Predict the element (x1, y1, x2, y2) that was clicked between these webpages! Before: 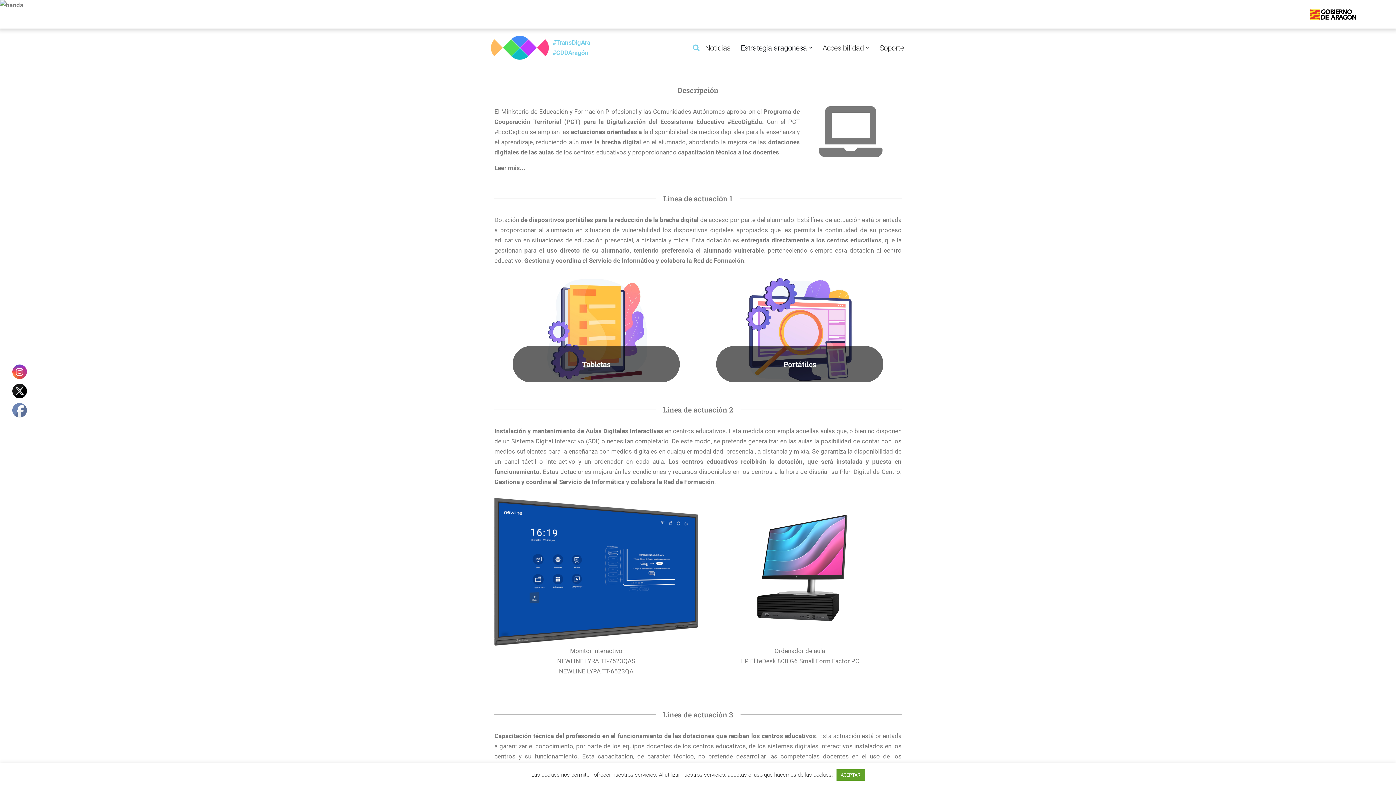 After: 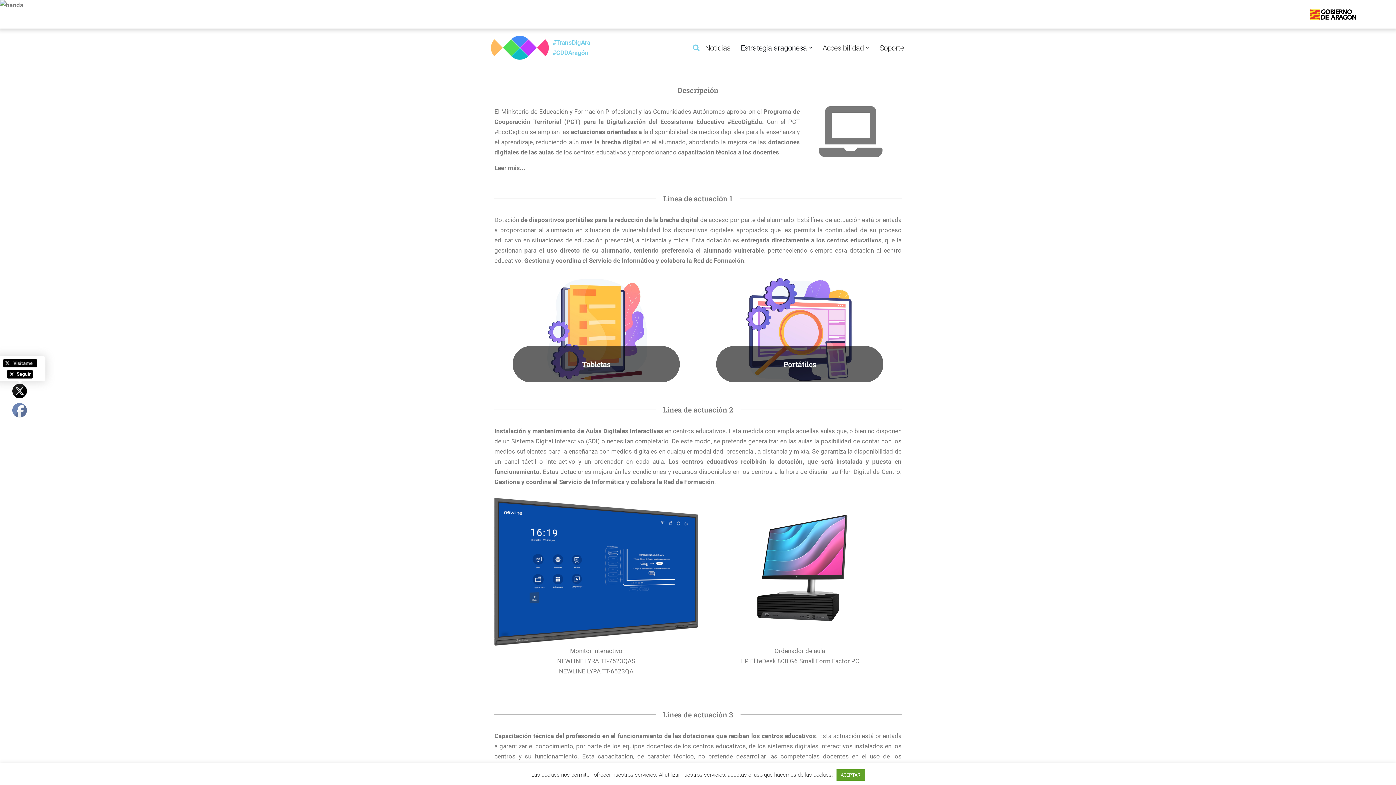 Action: bbox: (12, 384, 27, 398)